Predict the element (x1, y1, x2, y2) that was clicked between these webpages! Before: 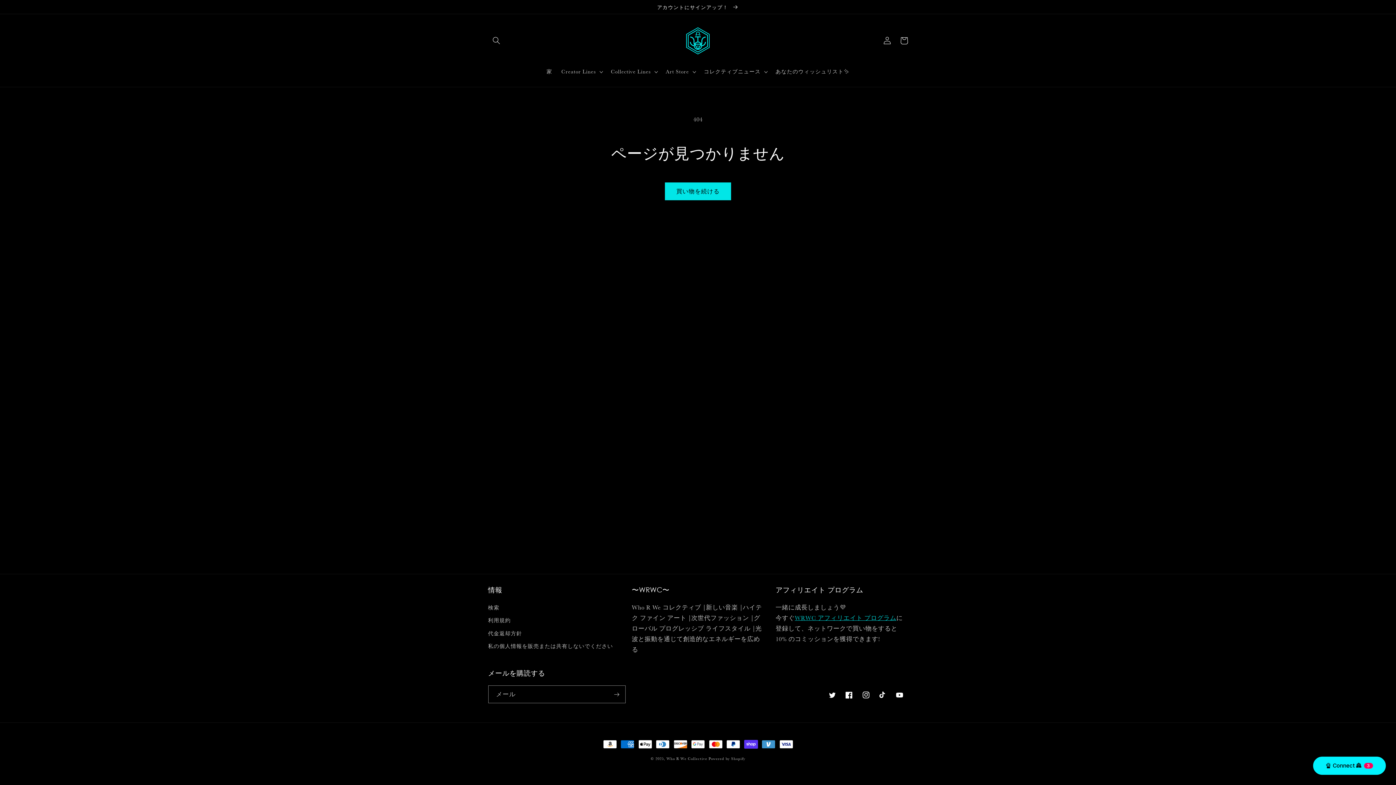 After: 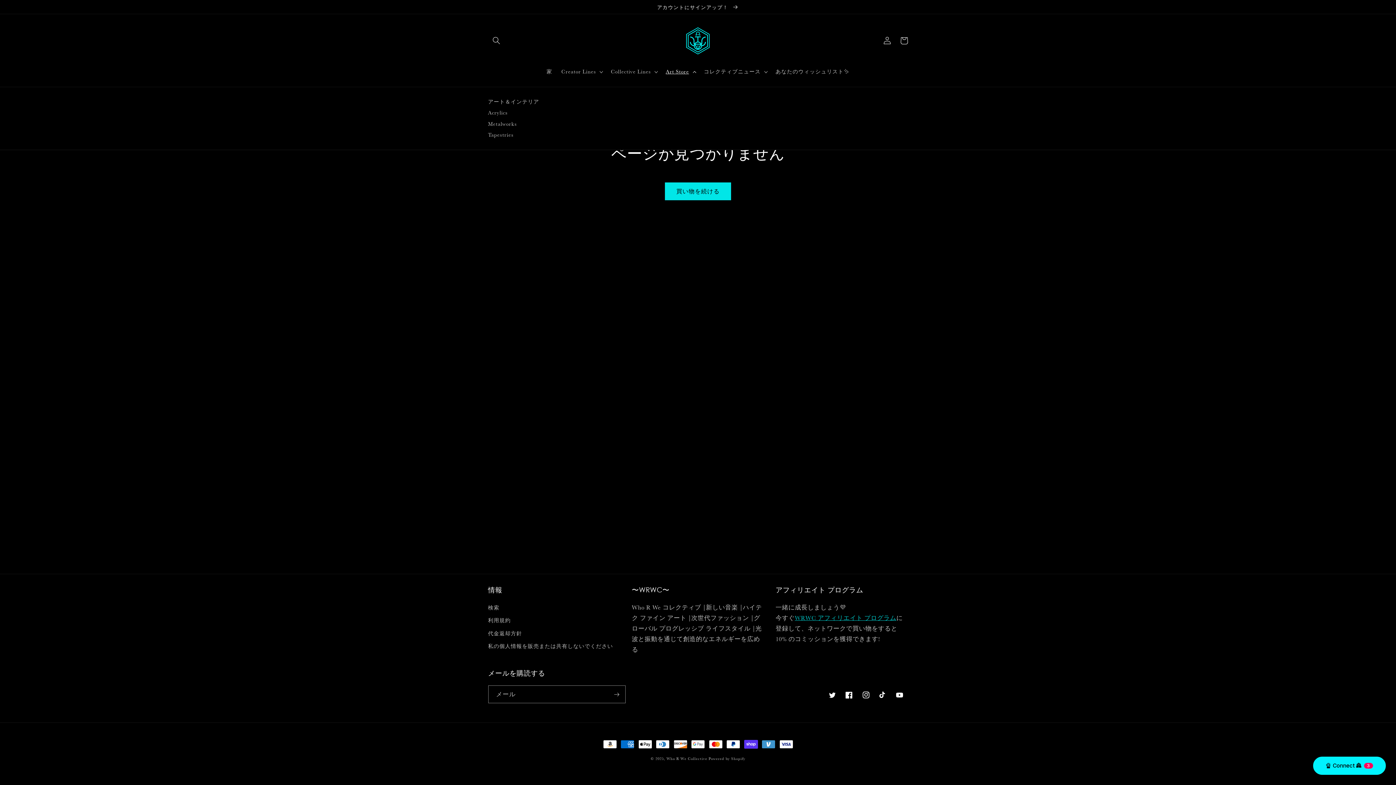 Action: label: Art Store bbox: (661, 63, 699, 79)